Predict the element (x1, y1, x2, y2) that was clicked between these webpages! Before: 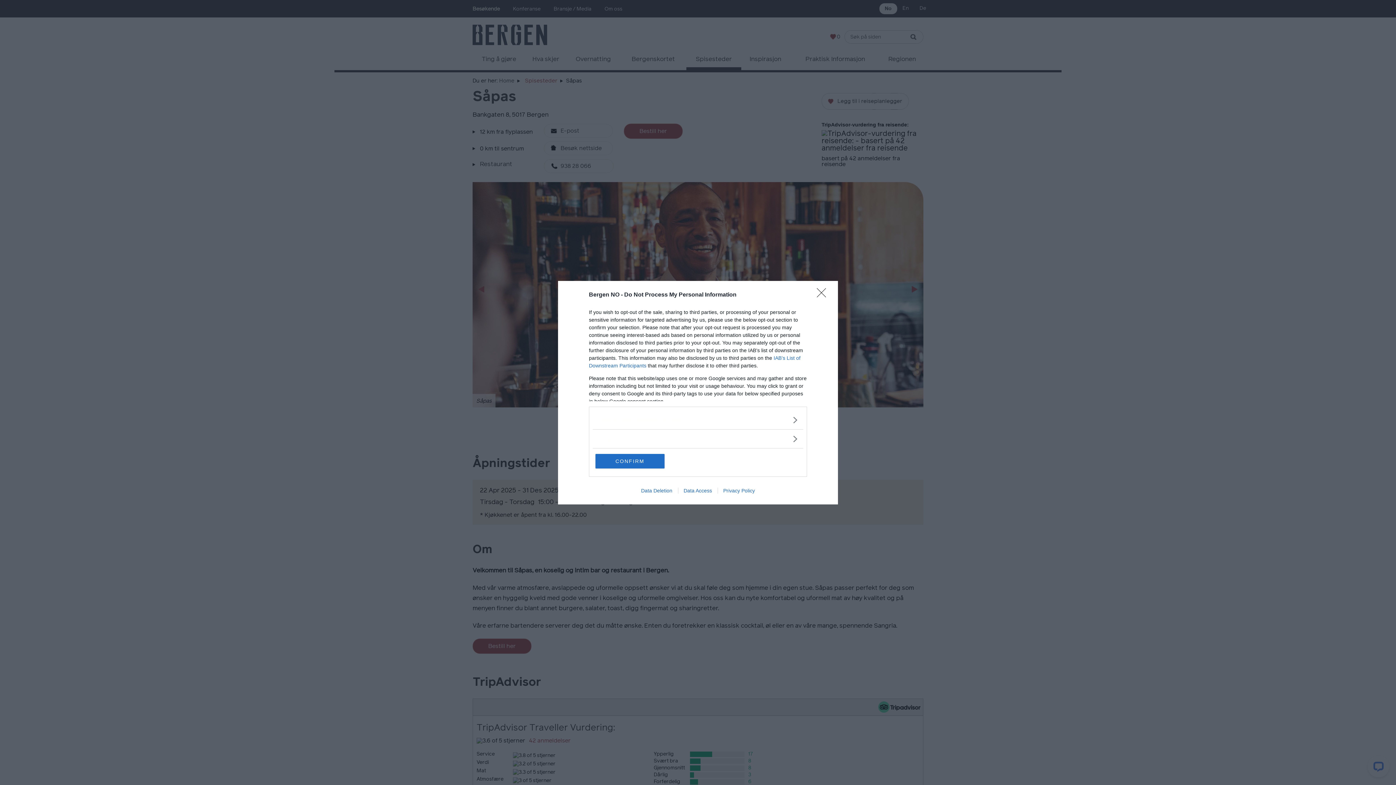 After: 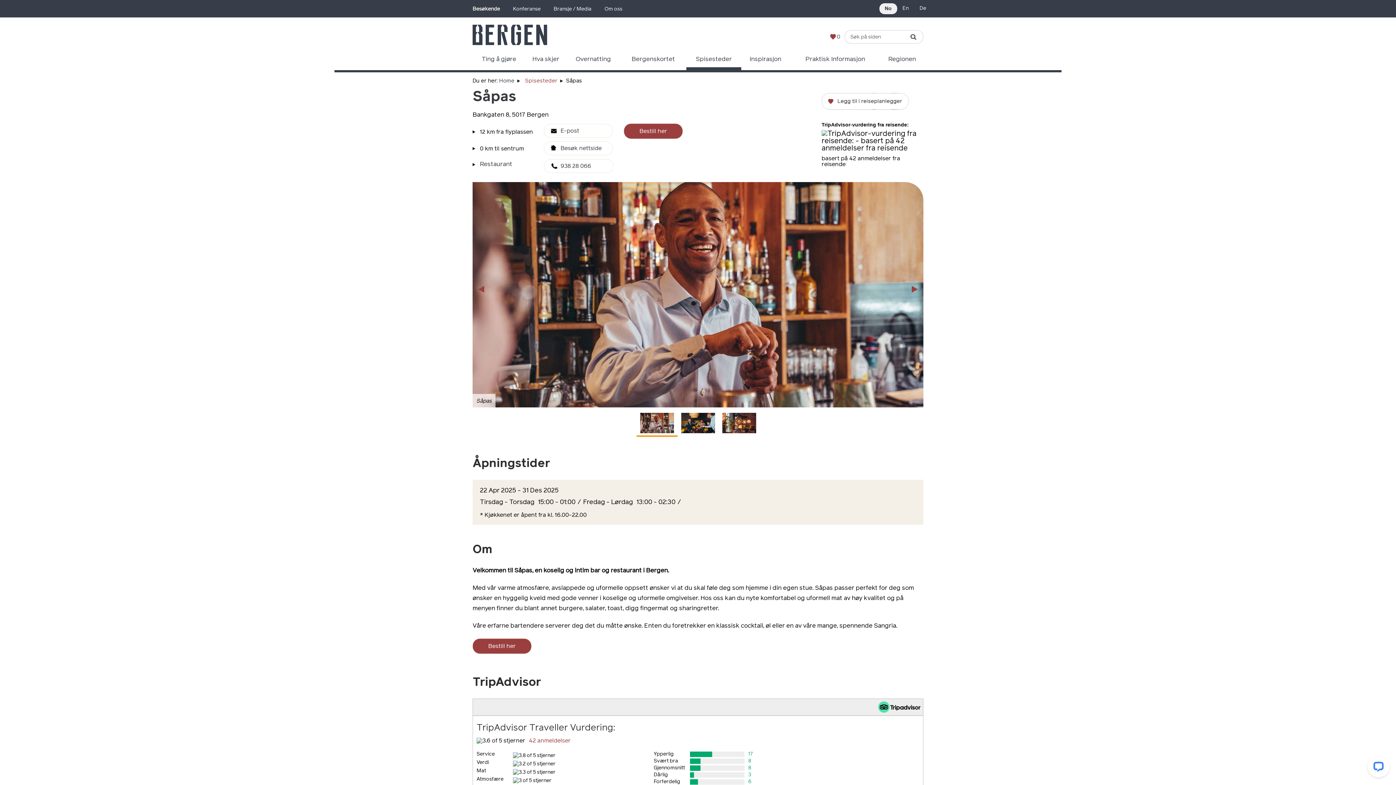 Action: bbox: (595, 454, 664, 468) label: CONFIRM